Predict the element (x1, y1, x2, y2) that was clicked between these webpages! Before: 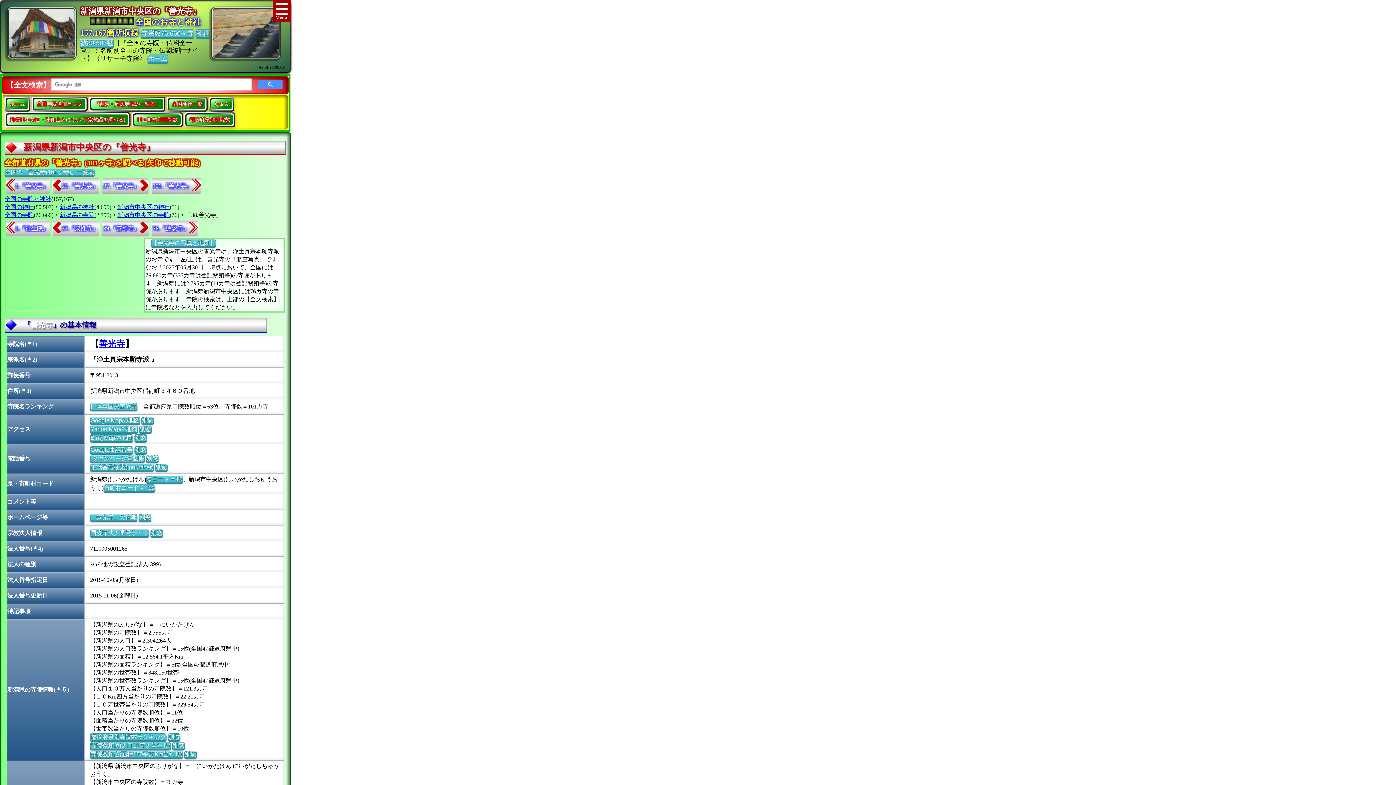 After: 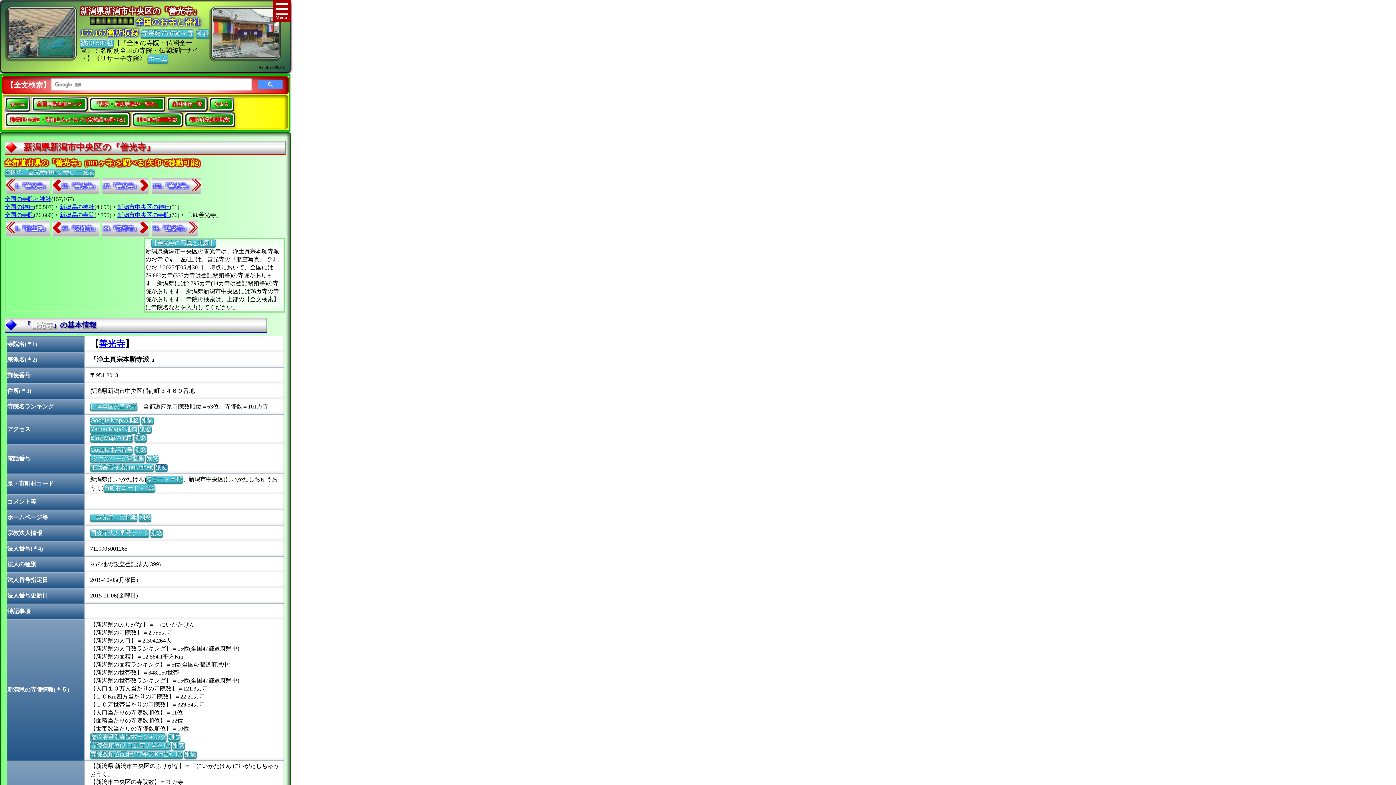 Action: bbox: (155, 464, 167, 470) label: 別窓